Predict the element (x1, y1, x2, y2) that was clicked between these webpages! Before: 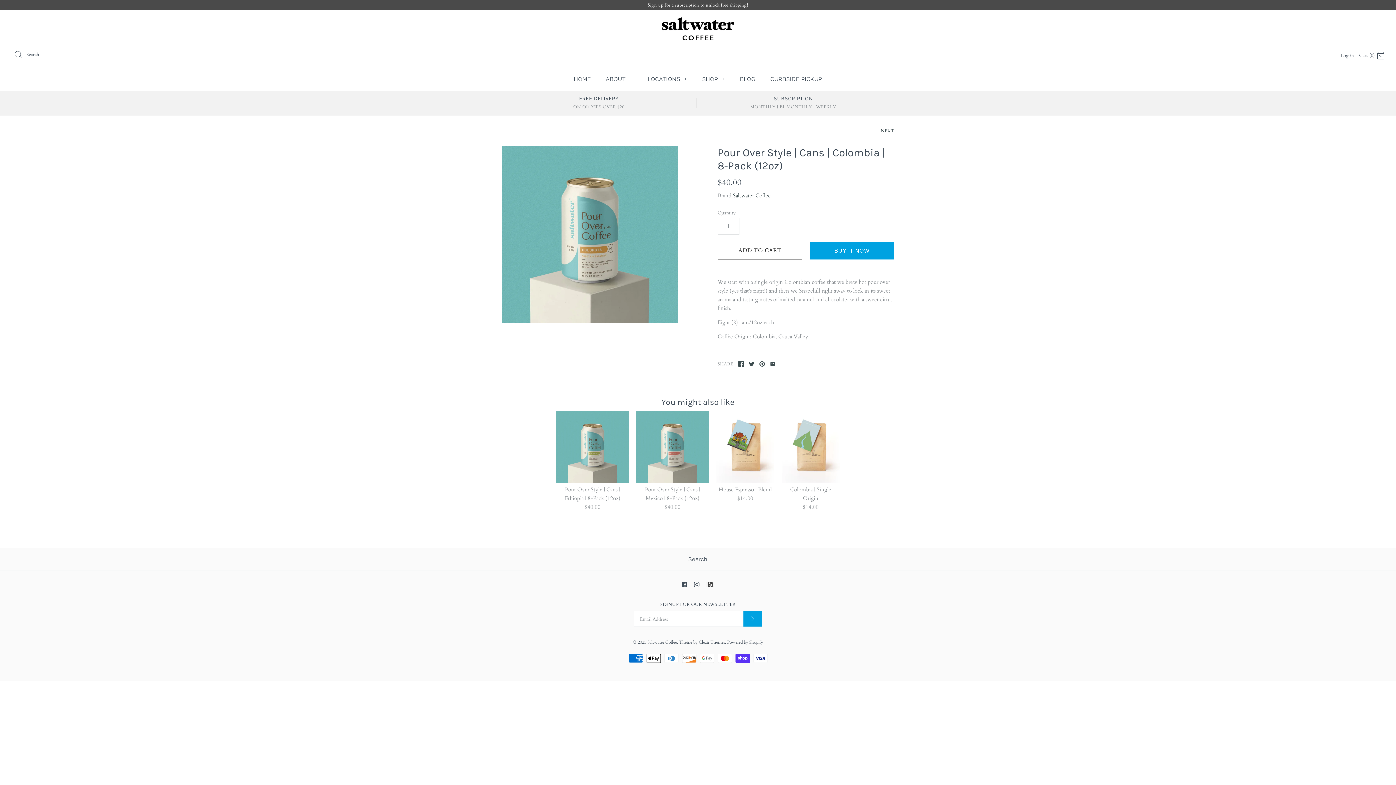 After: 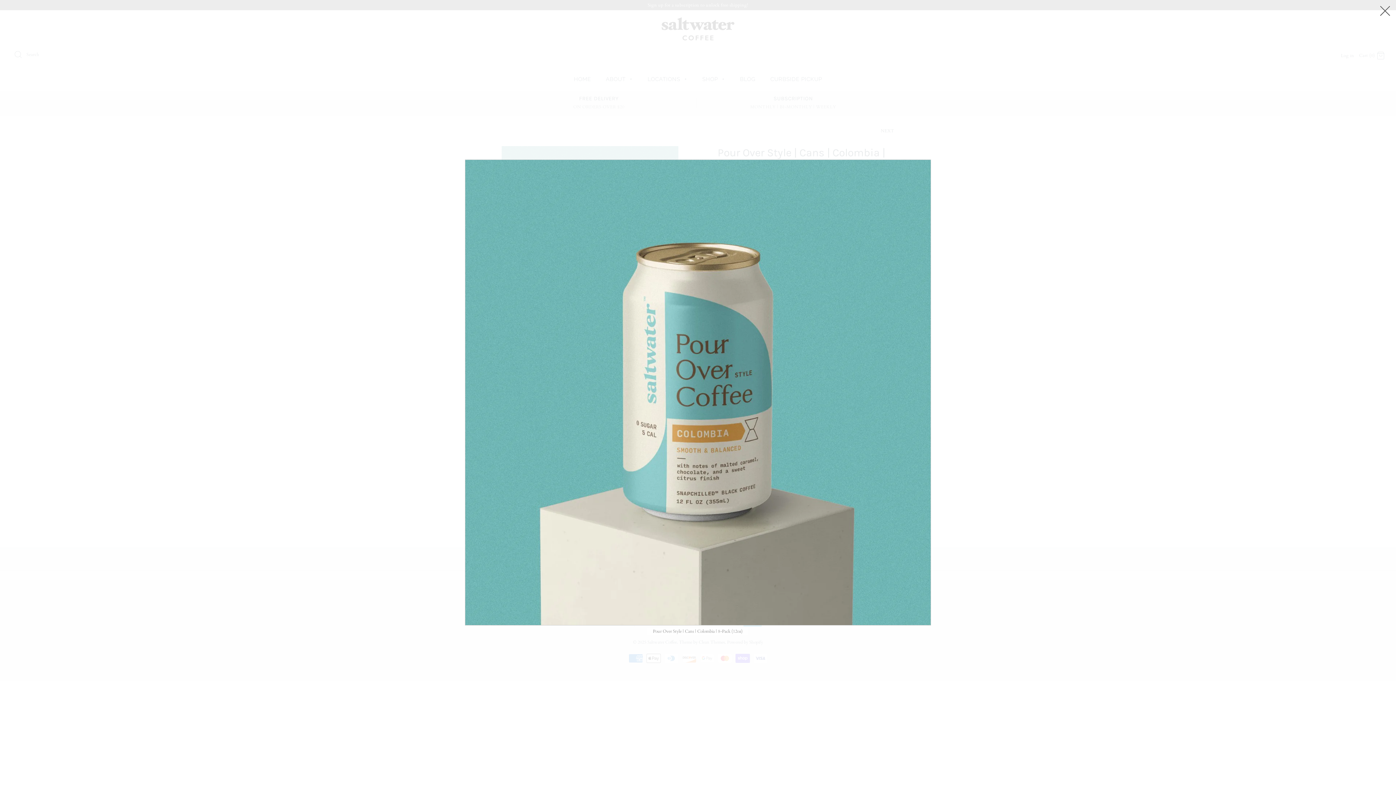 Action: bbox: (501, 146, 678, 322)